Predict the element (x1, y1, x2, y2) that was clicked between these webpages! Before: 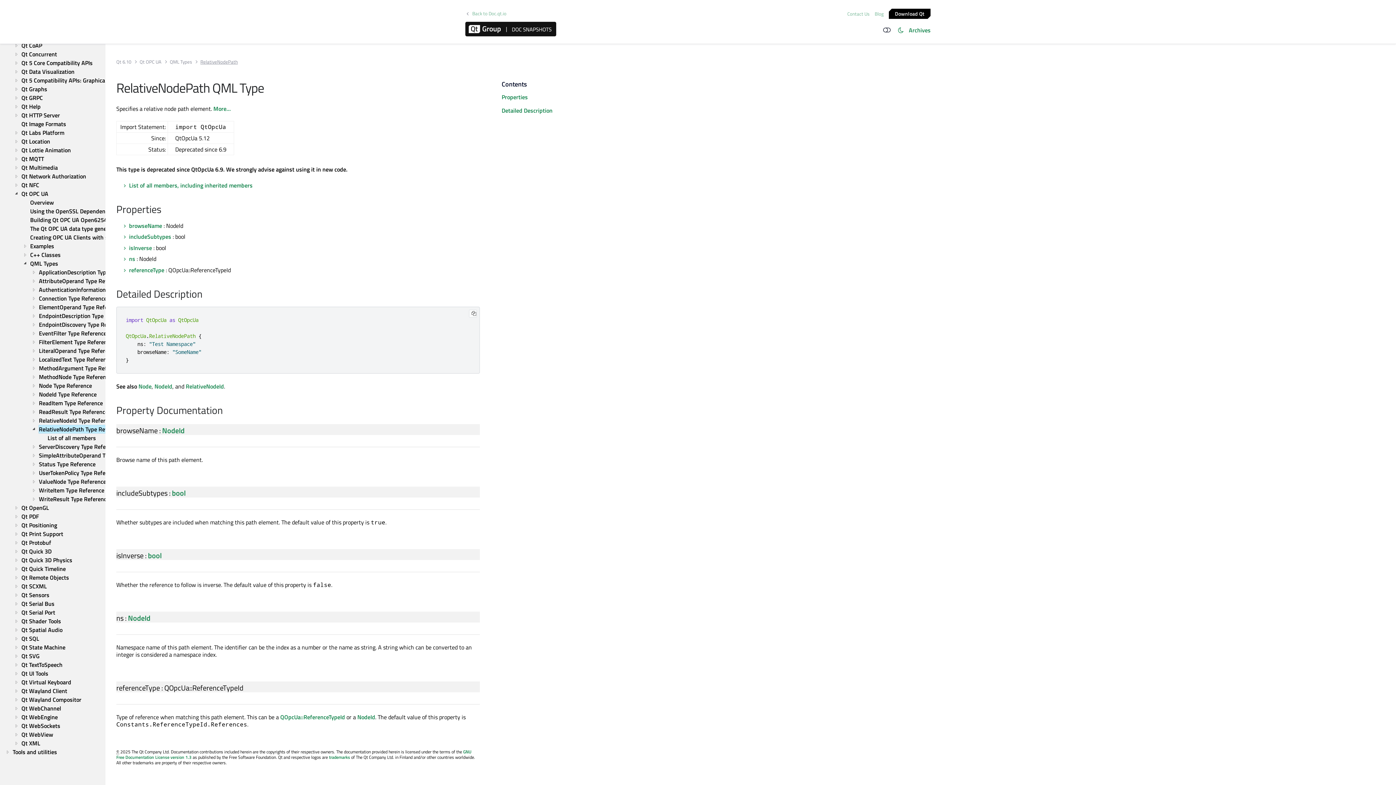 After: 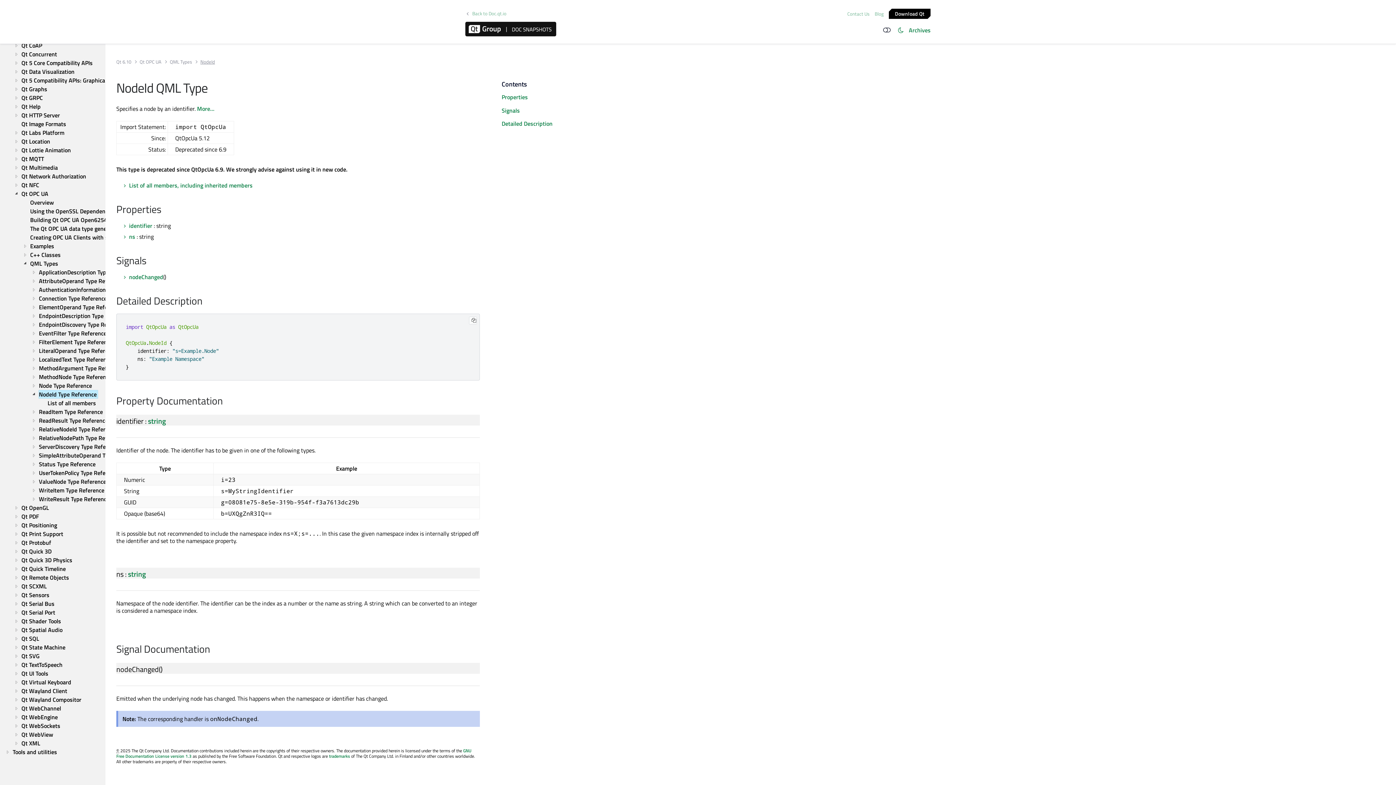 Action: bbox: (162, 424, 184, 436) label: NodeId